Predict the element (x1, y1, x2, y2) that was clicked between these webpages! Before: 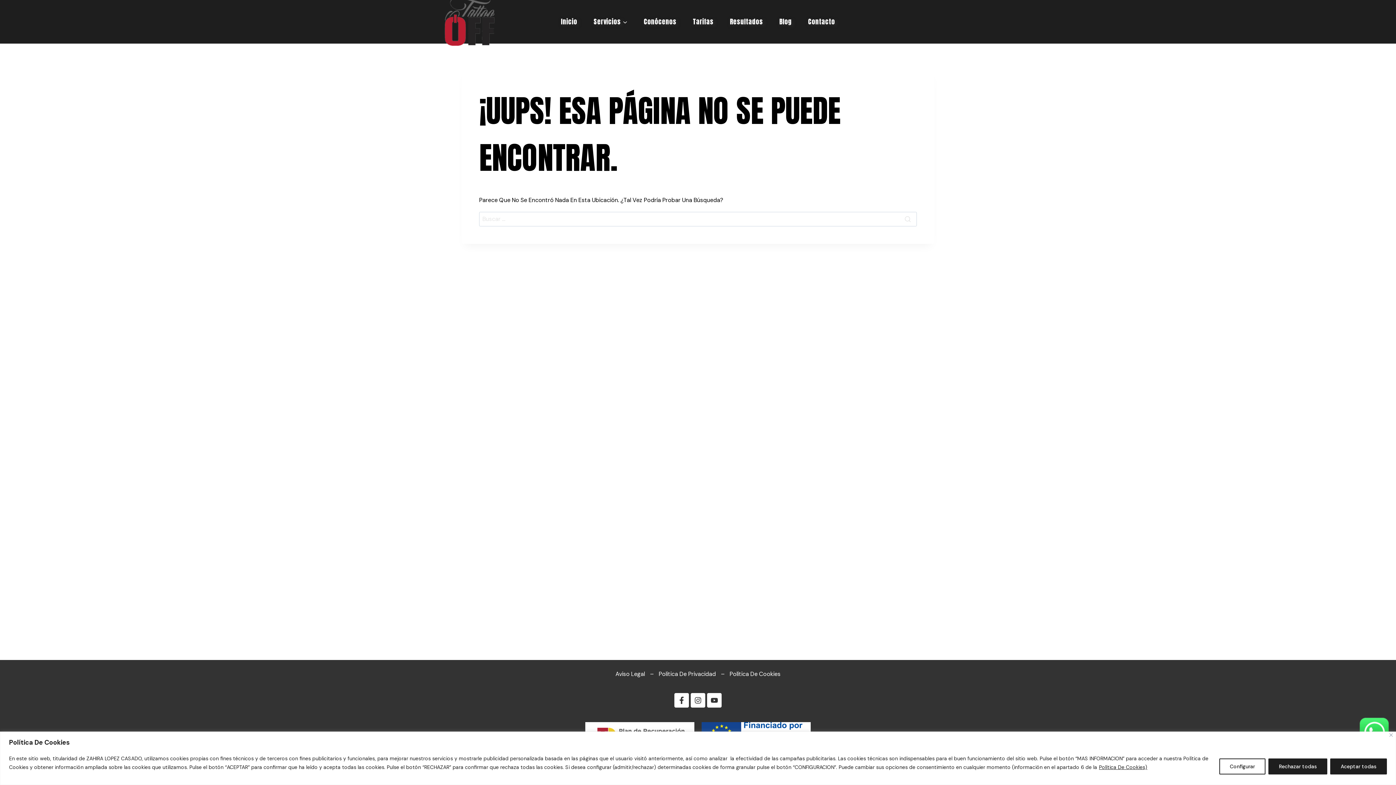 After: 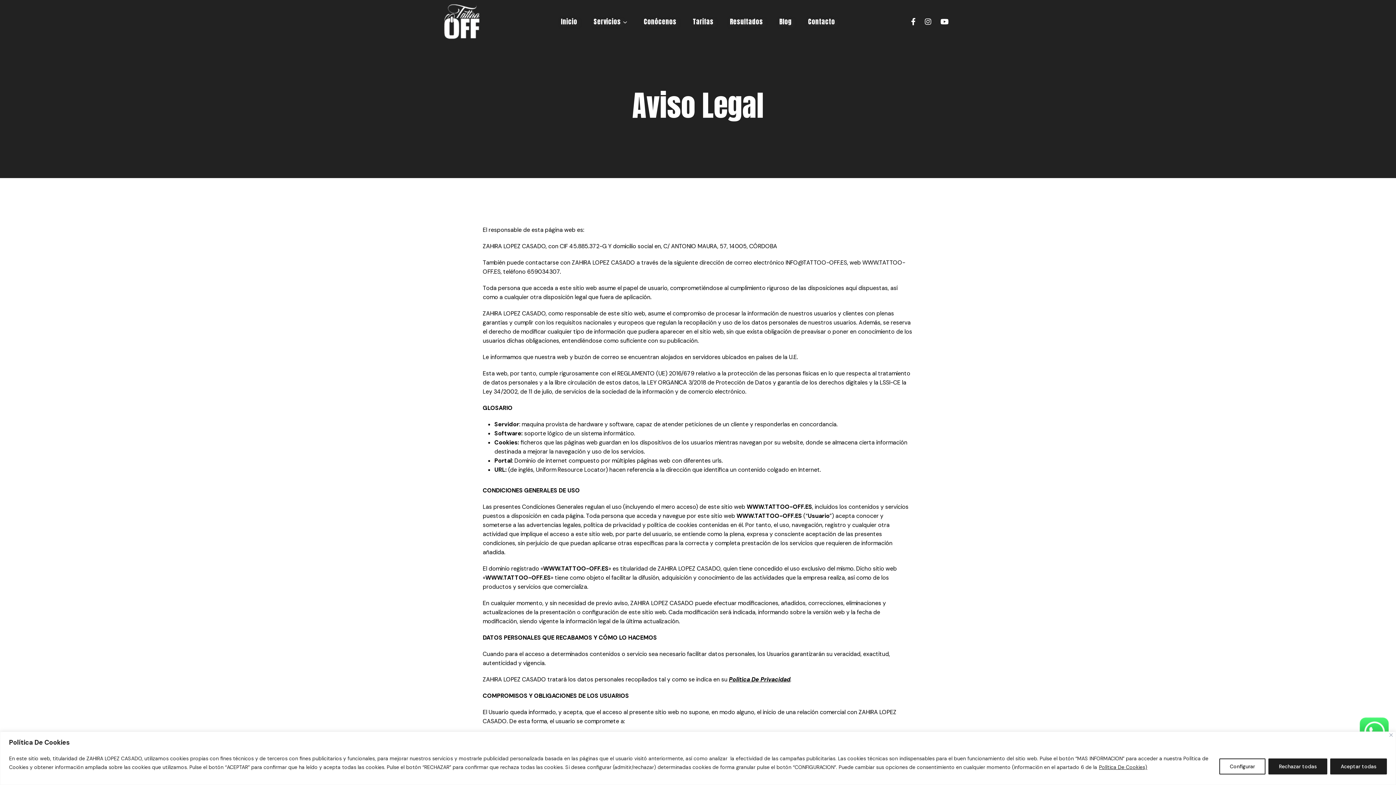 Action: bbox: (615, 670, 645, 678) label: Aviso Legal